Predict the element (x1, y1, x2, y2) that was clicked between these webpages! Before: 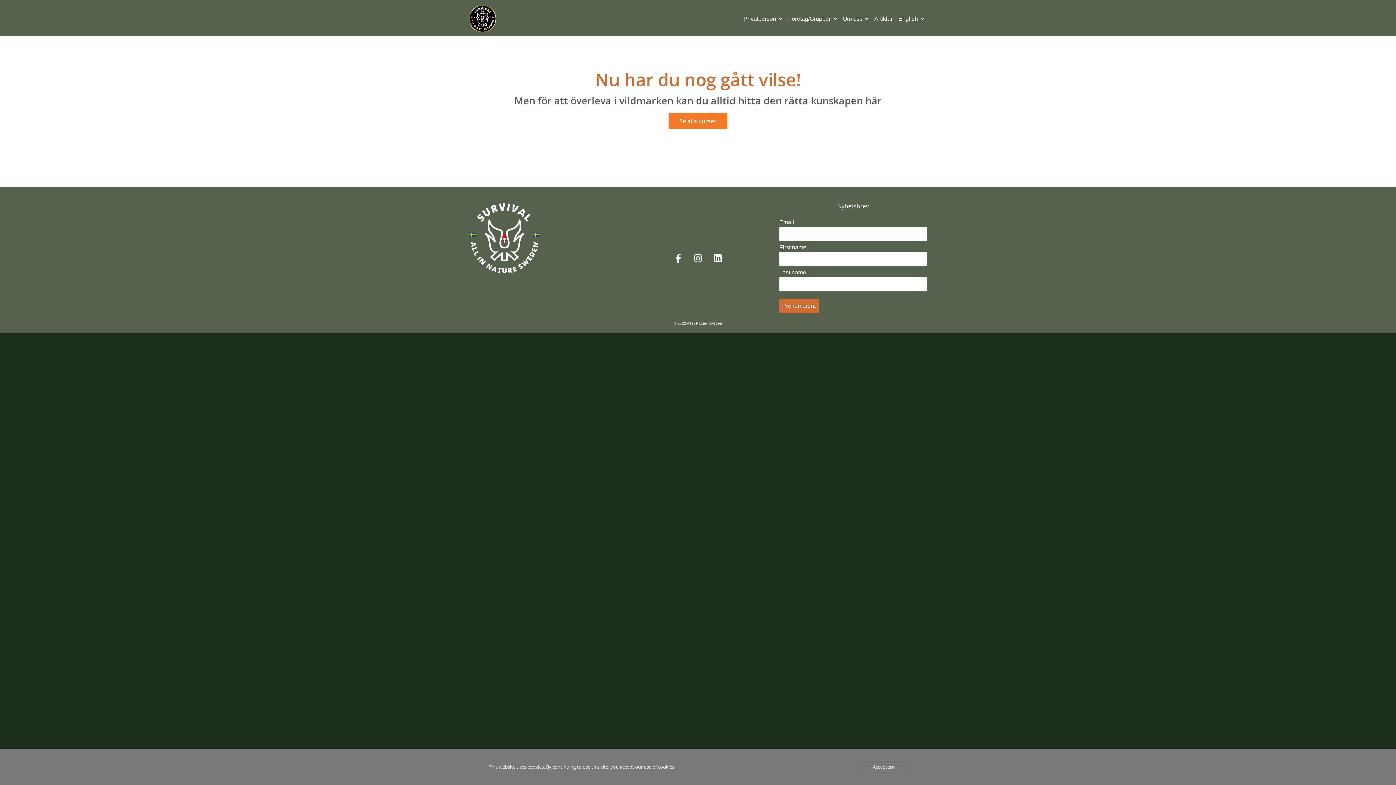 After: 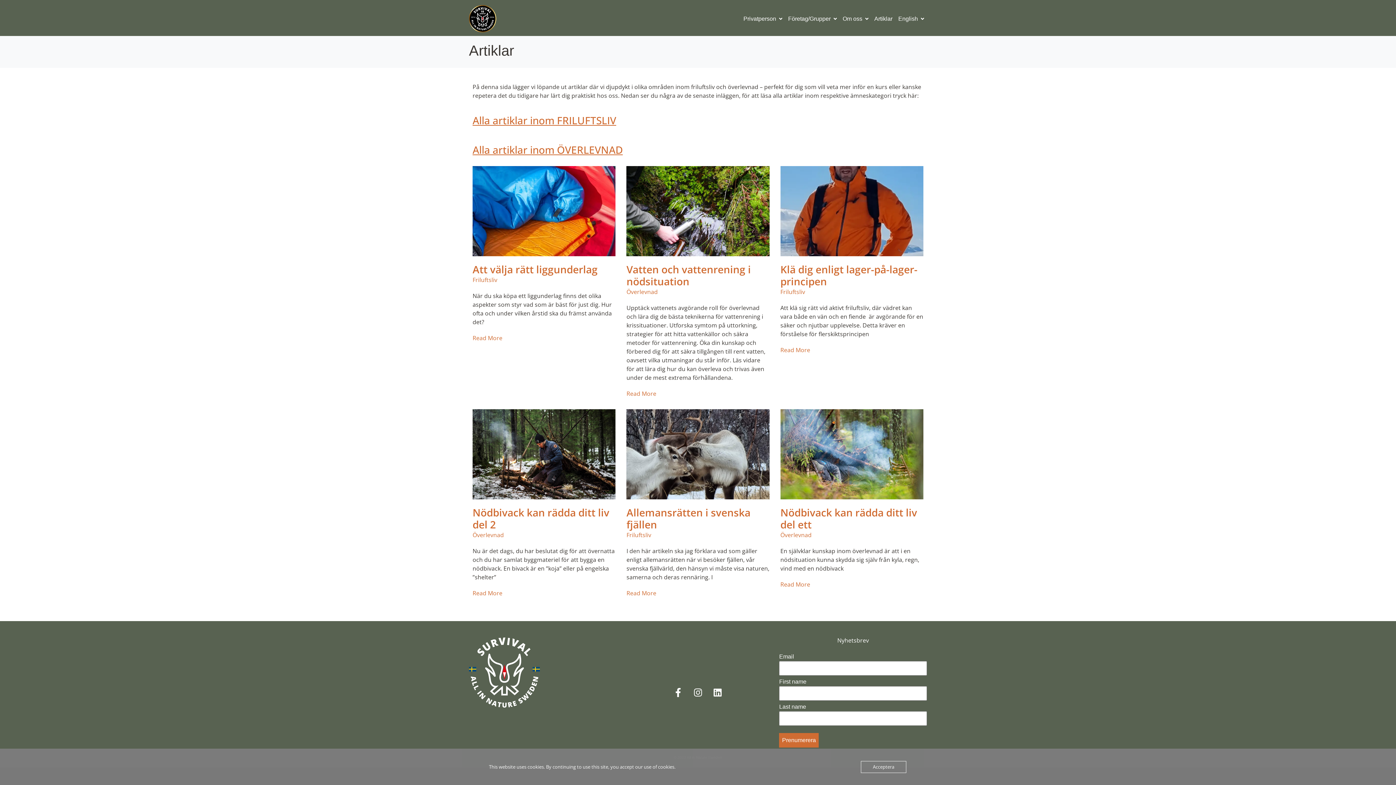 Action: bbox: (871, 11, 895, 26) label: Artiklar